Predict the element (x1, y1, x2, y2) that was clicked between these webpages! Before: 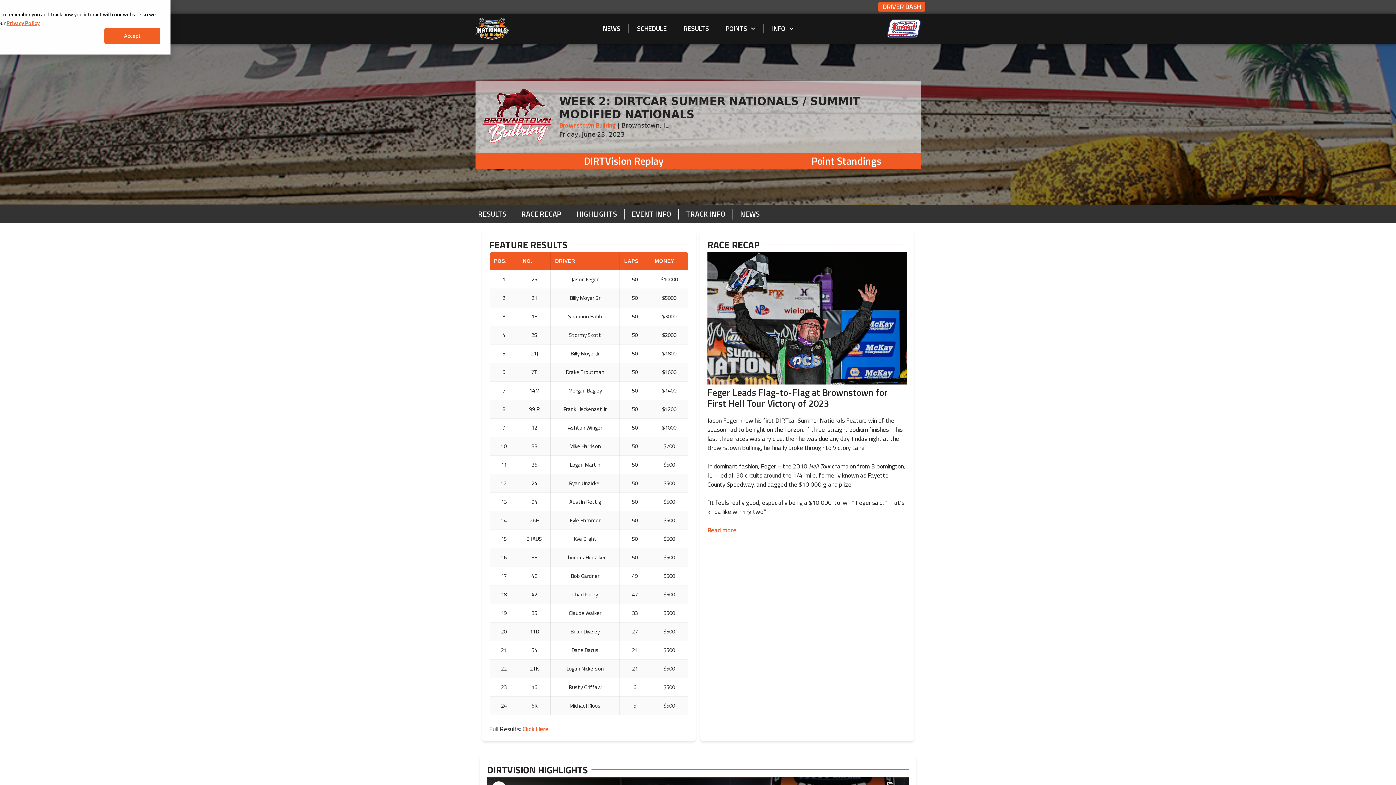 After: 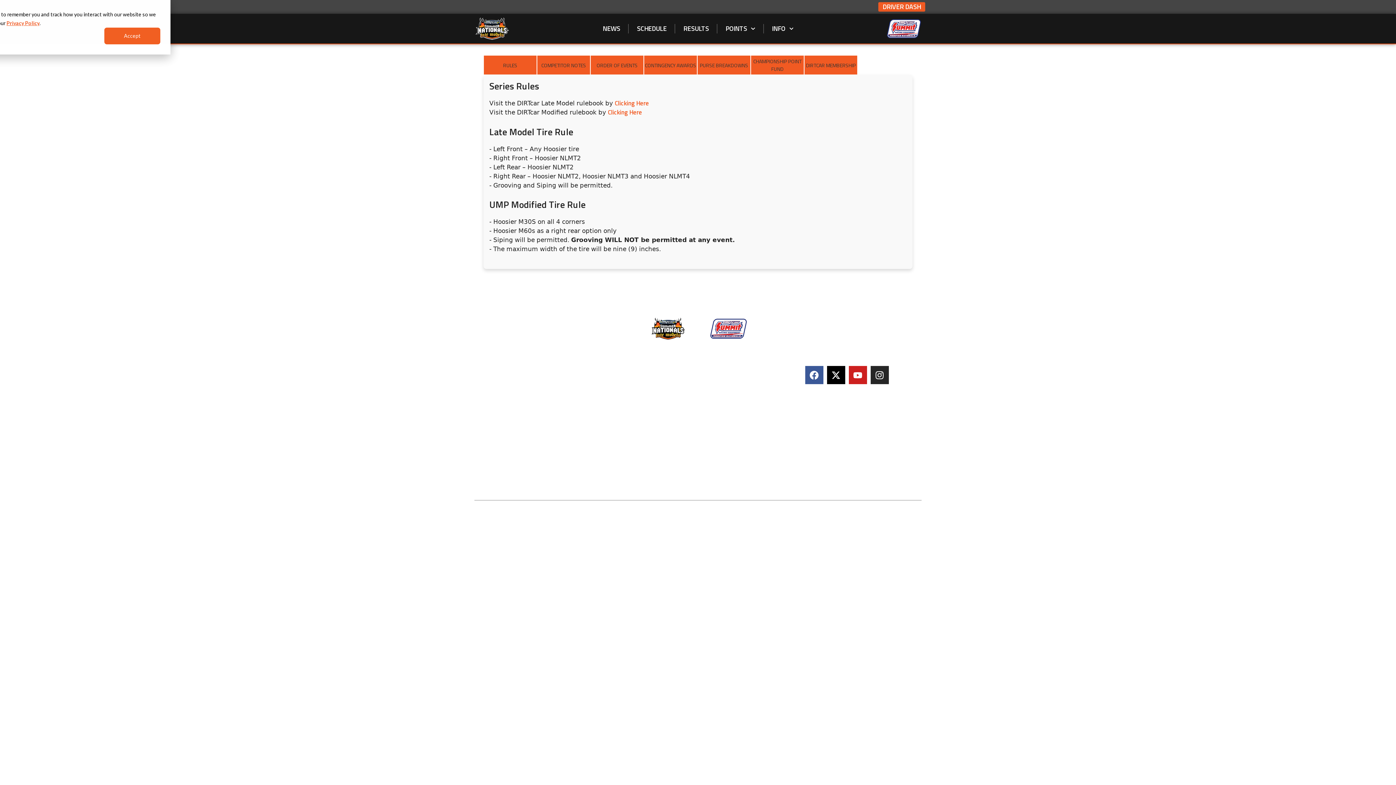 Action: bbox: (878, 2, 925, 11) label: DRIVER DASH